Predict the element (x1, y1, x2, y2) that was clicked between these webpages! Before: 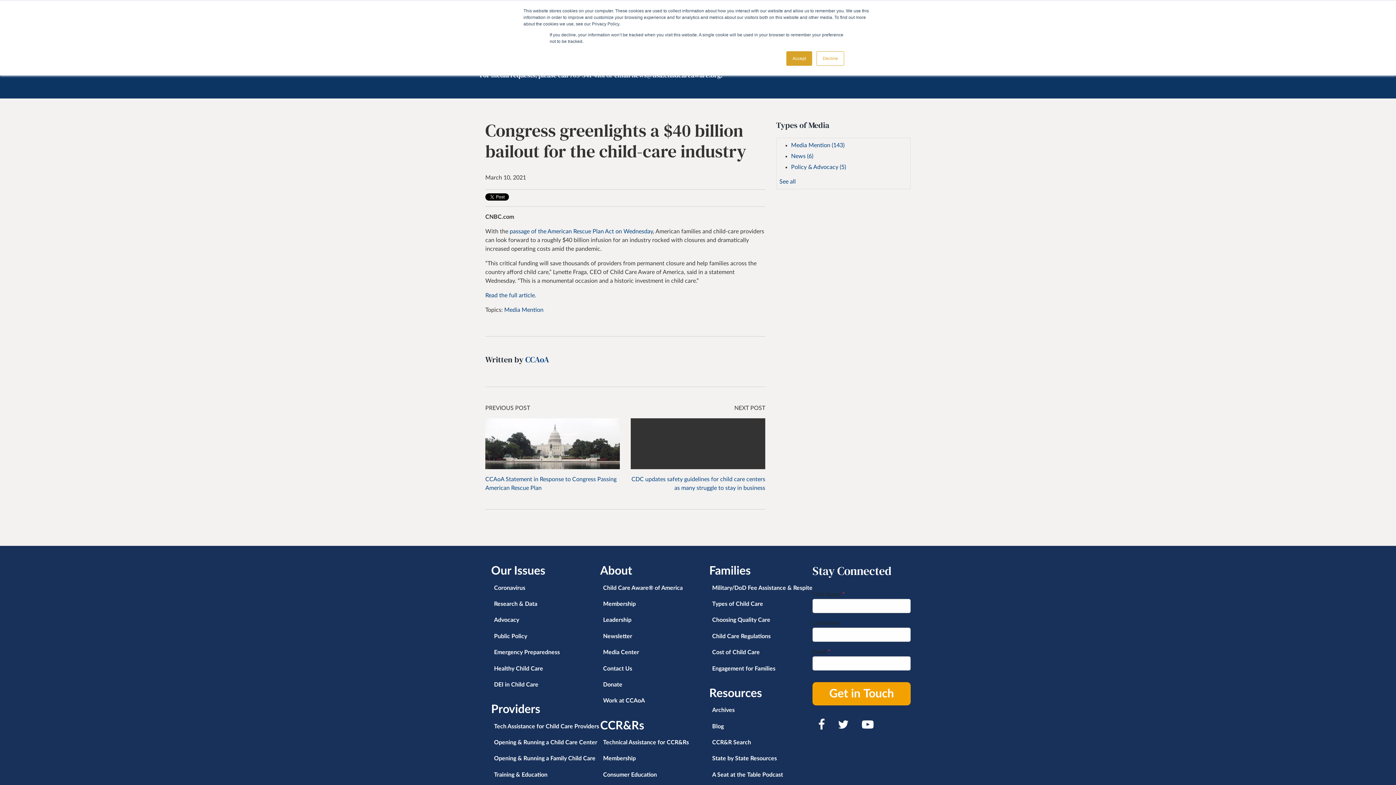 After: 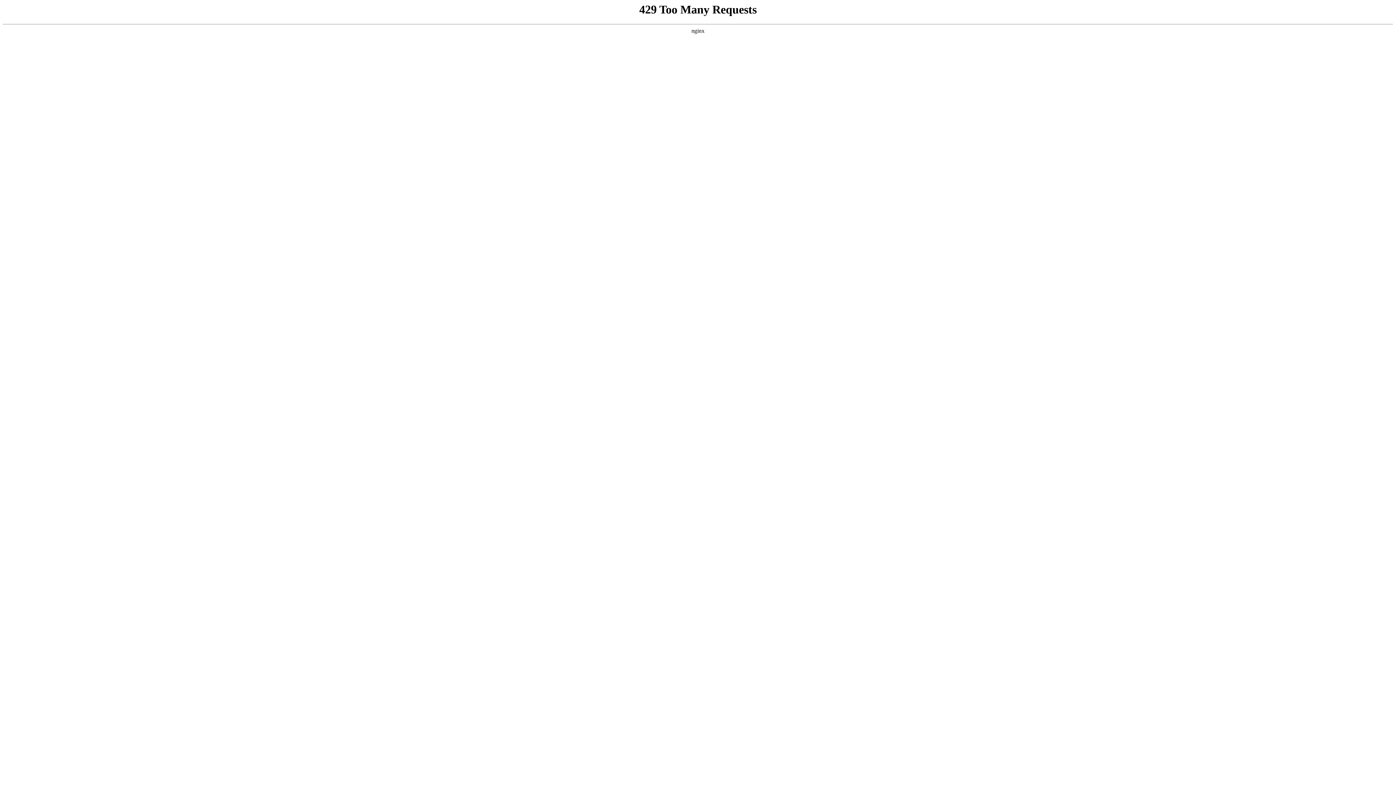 Action: label: Membership bbox: (597, 597, 692, 611)